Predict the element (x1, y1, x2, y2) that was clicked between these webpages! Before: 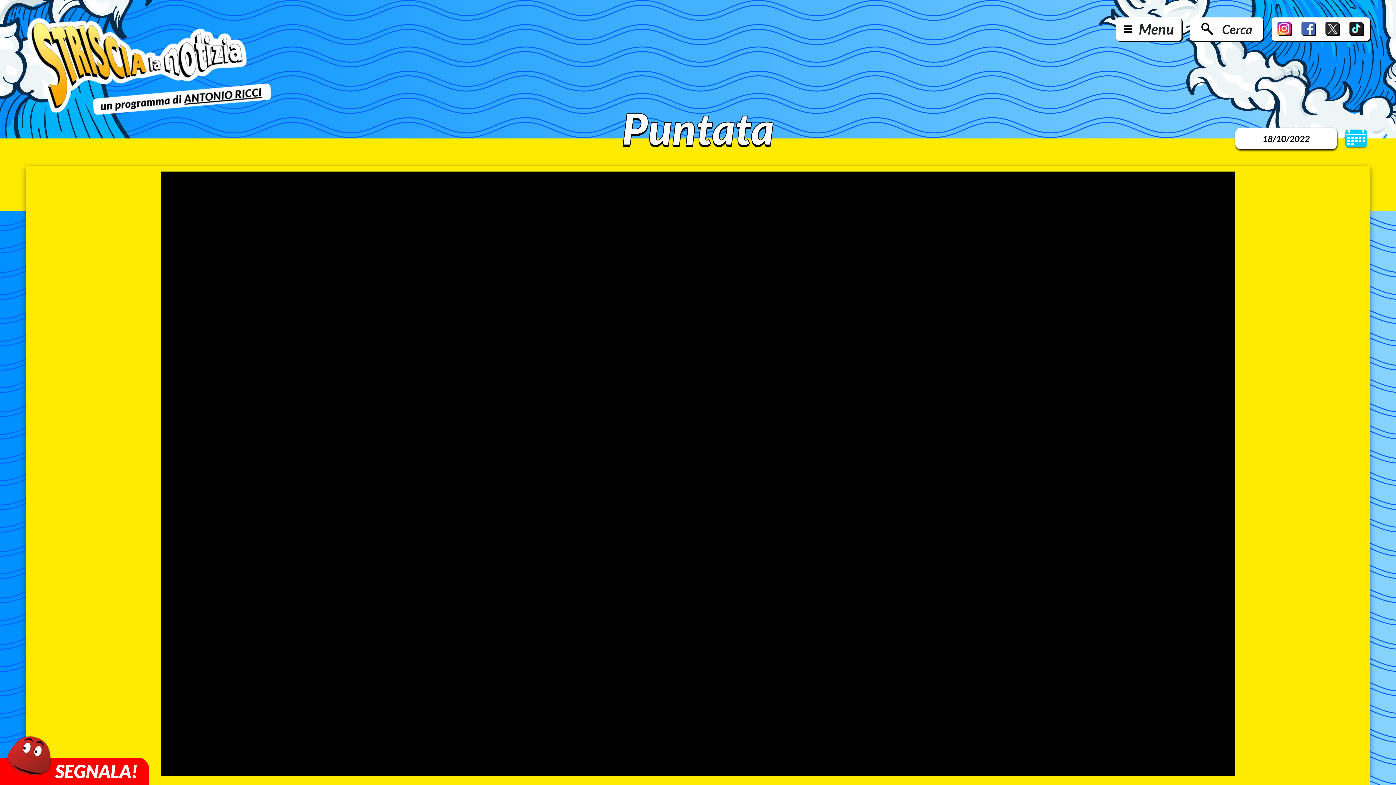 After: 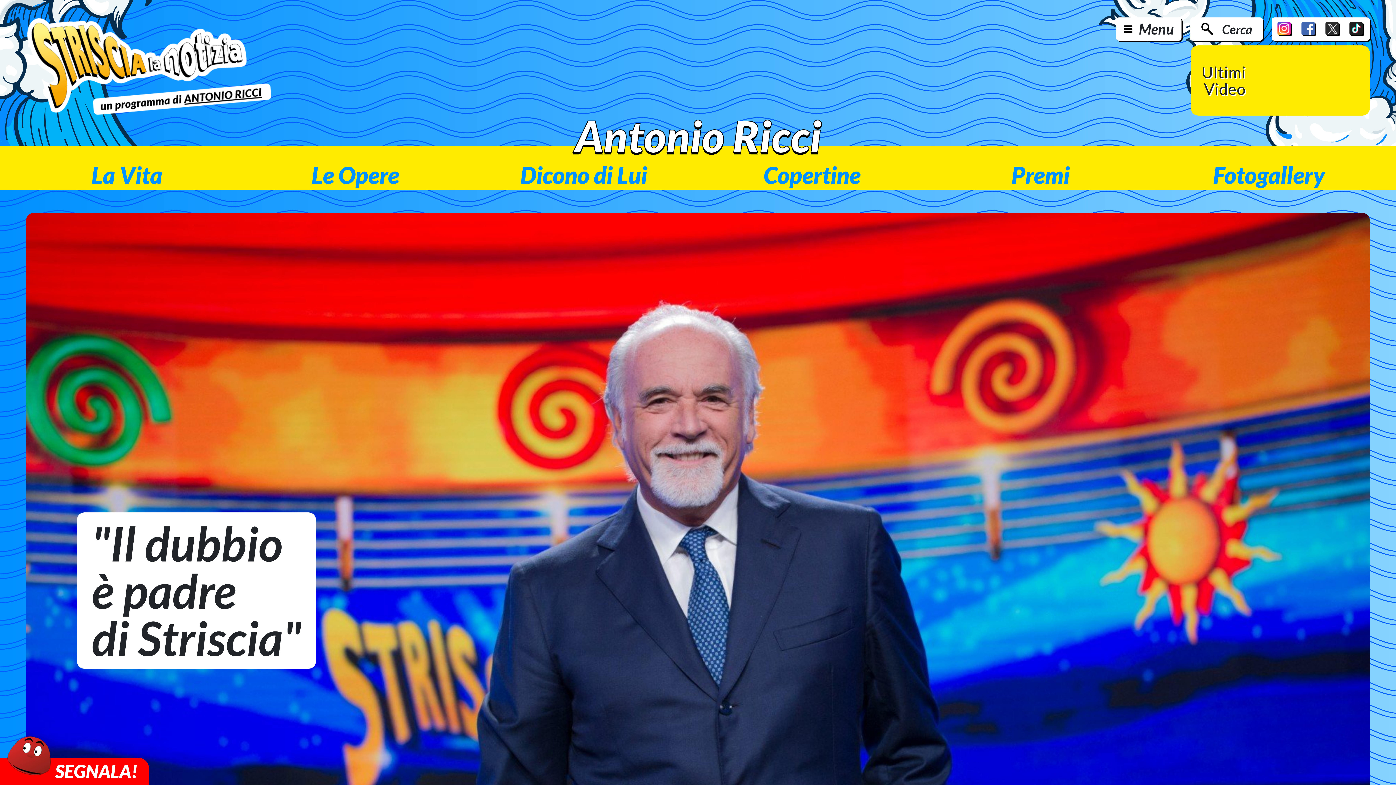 Action: bbox: (26, 83, 272, 115)